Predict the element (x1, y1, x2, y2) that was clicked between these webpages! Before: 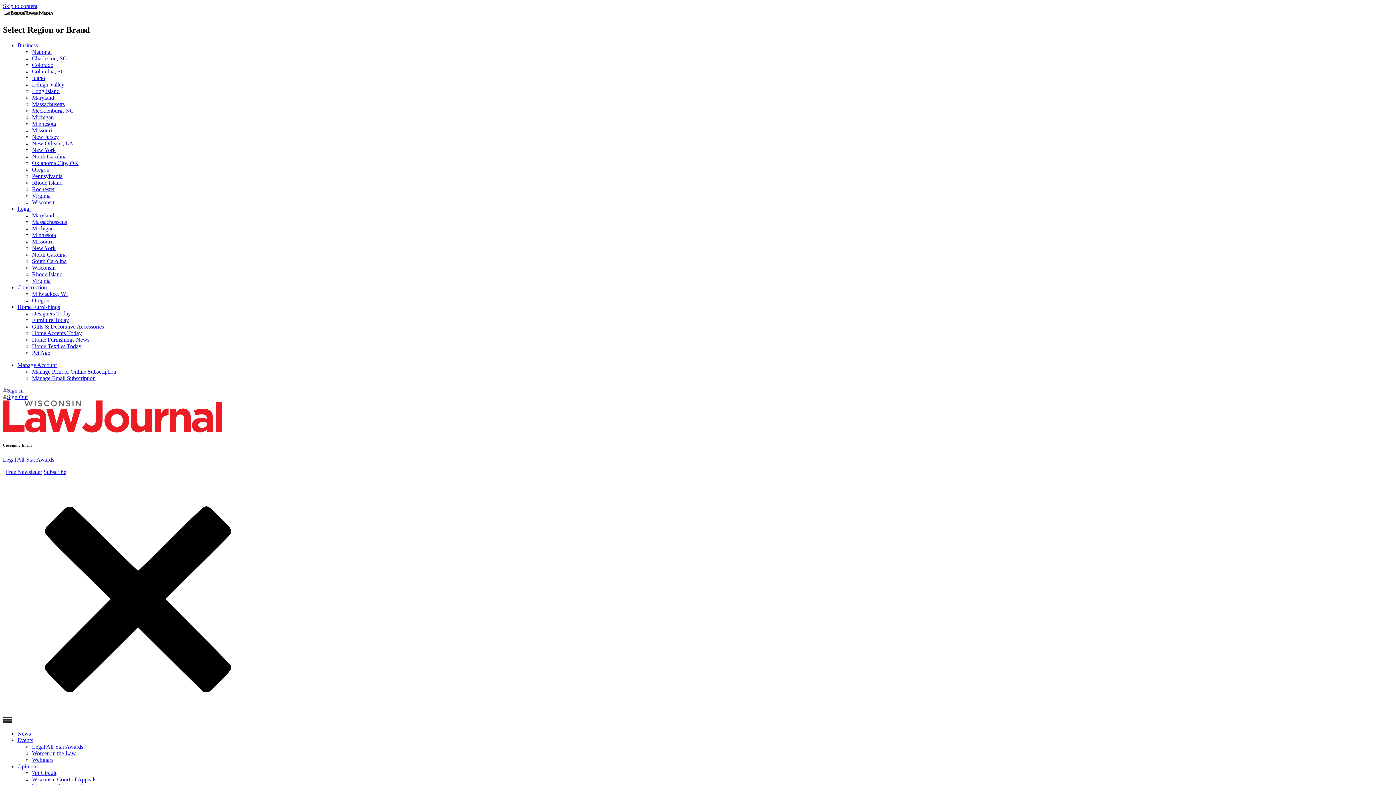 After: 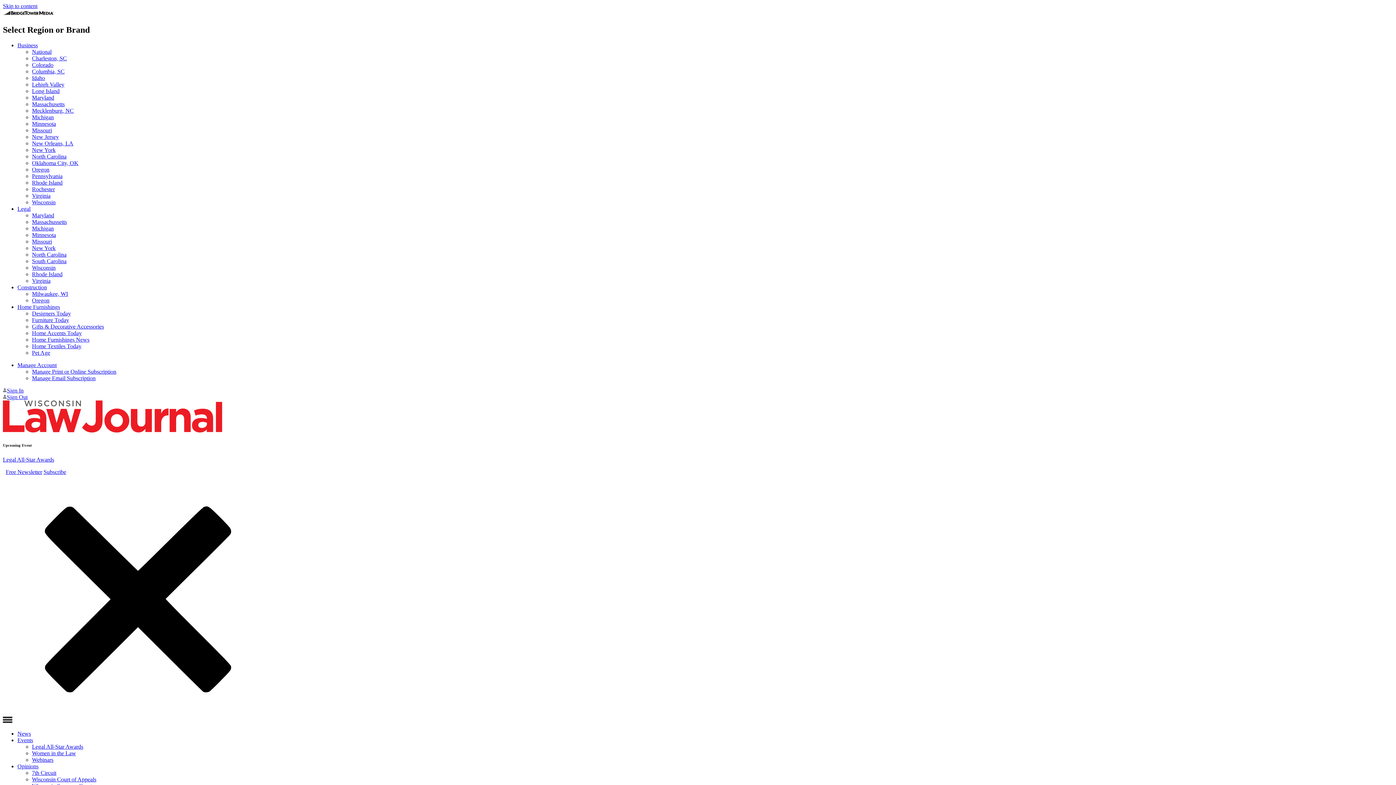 Action: bbox: (32, 264, 55, 270) label: Wisconsin